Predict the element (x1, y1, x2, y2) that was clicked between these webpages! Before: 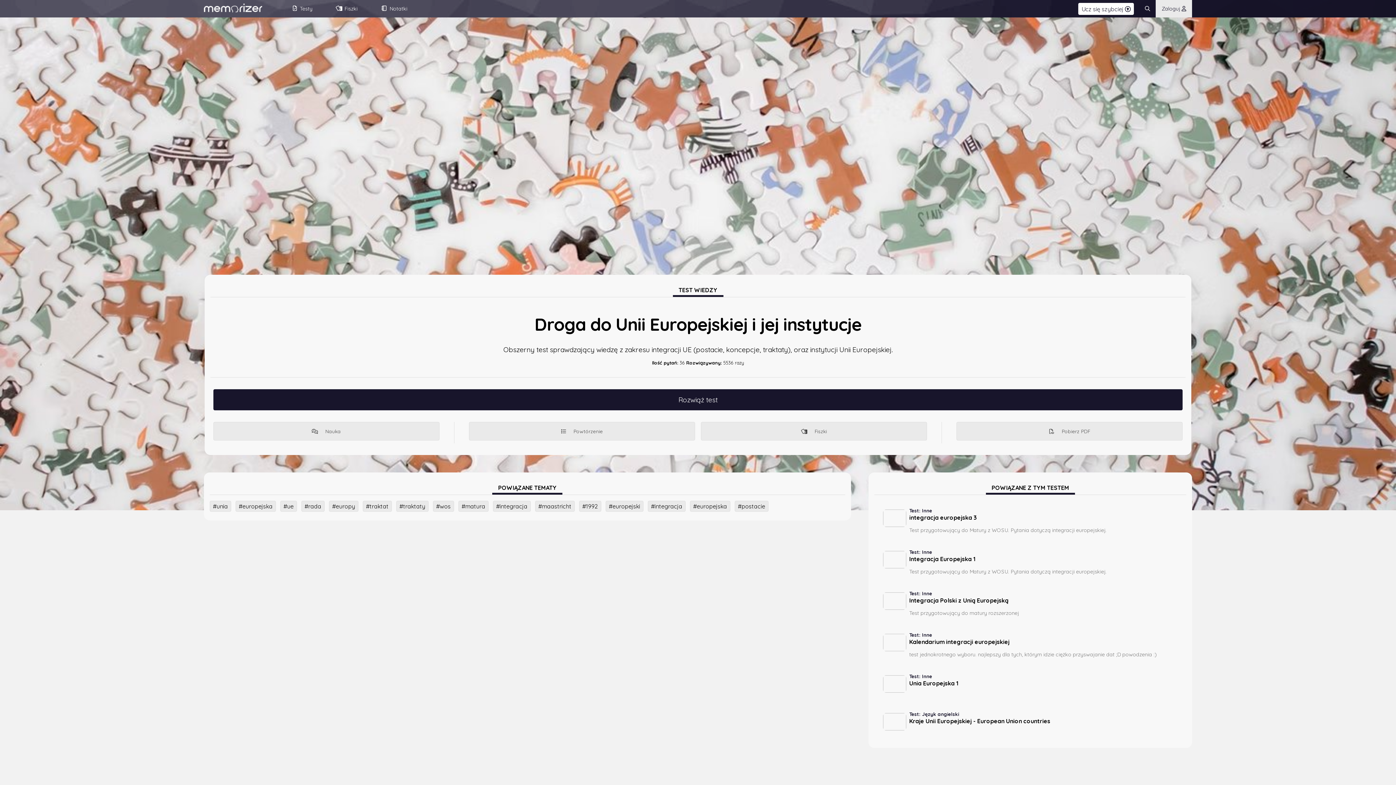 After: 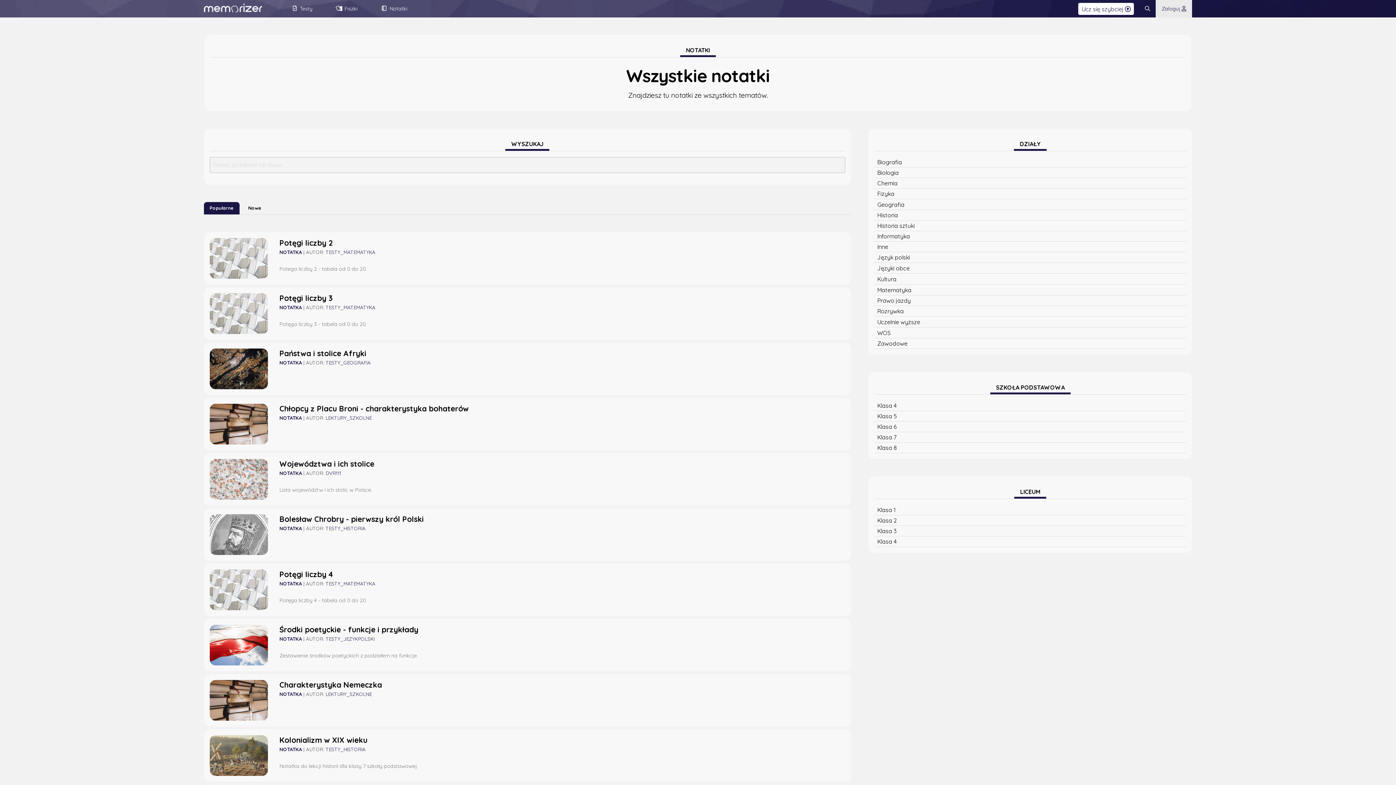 Action: bbox: (369, 0, 419, 17) label: Notatki